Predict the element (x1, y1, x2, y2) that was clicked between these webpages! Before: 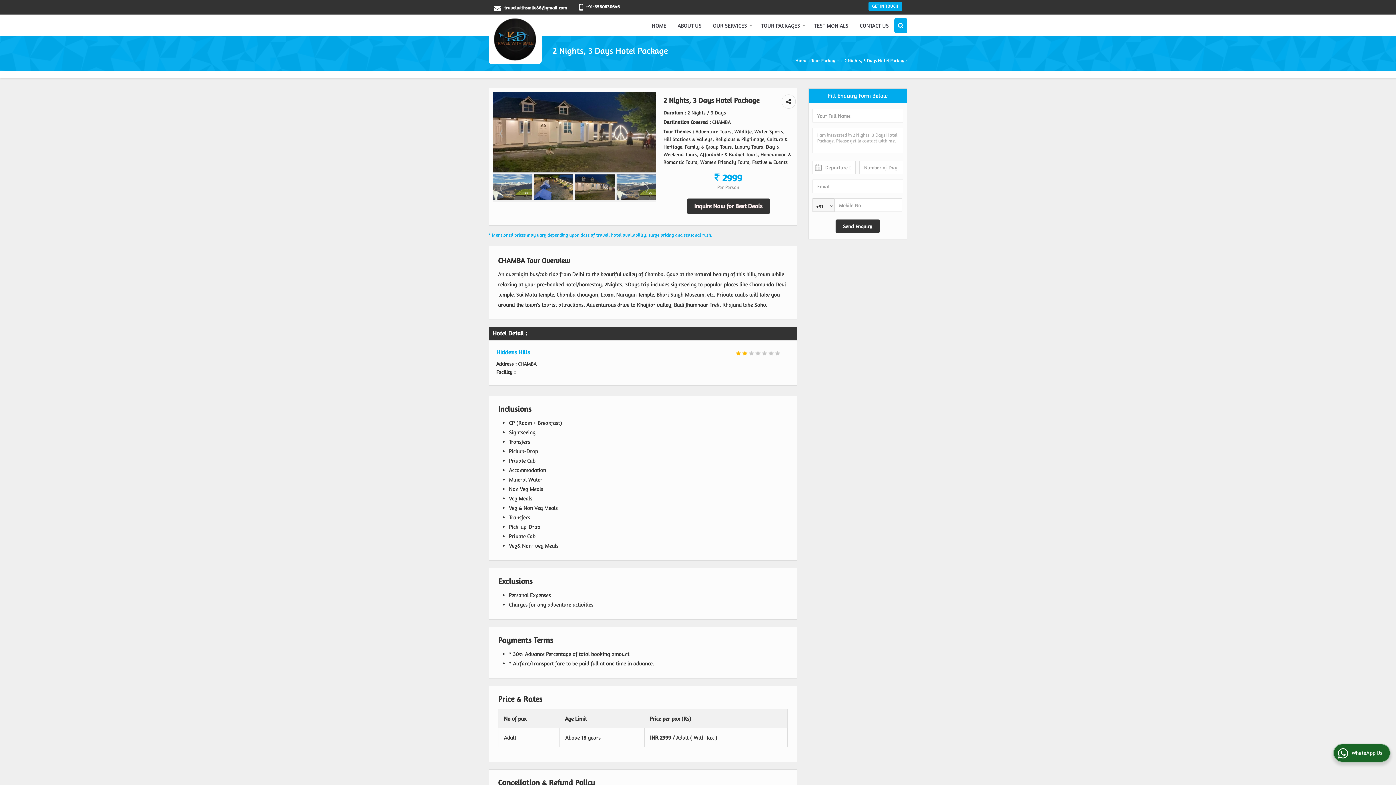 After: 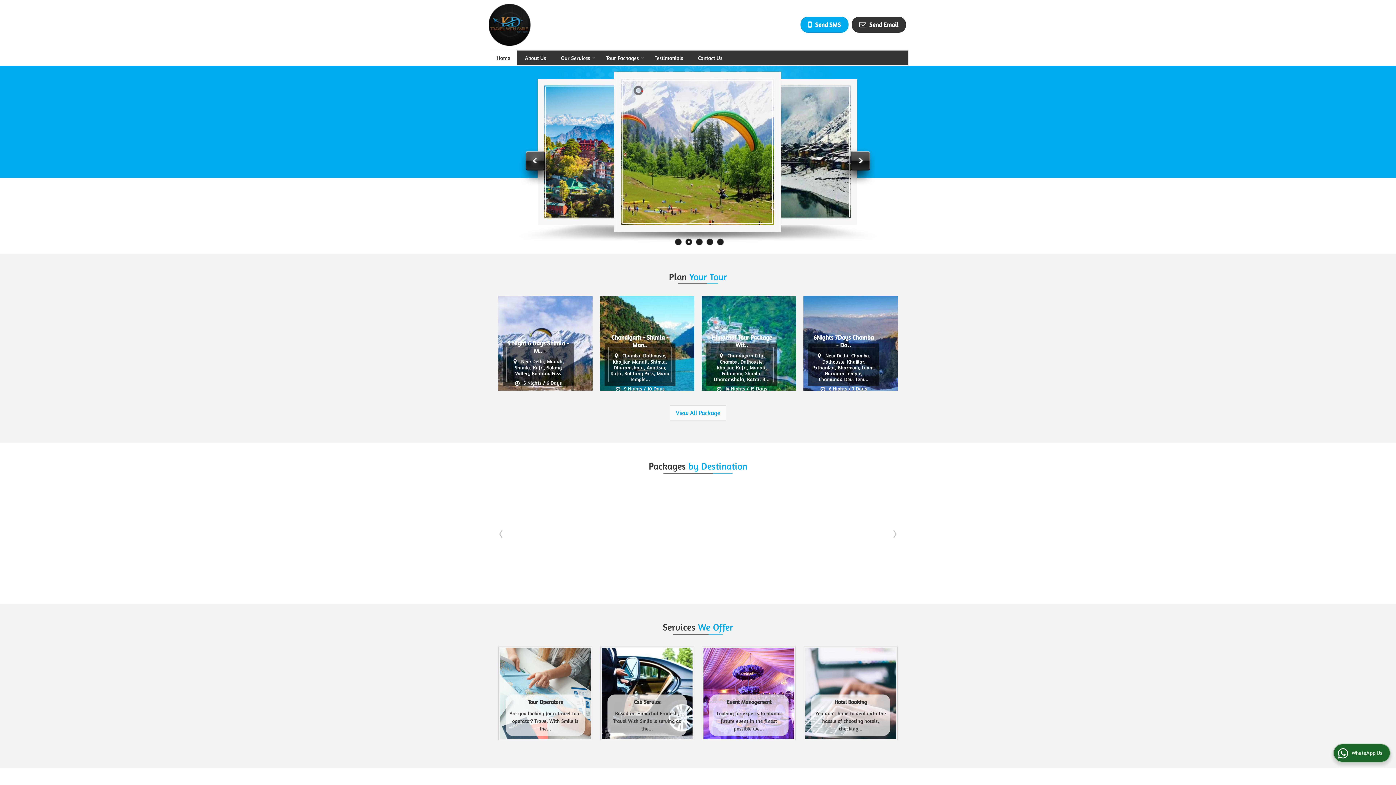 Action: bbox: (494, 18, 536, 60)